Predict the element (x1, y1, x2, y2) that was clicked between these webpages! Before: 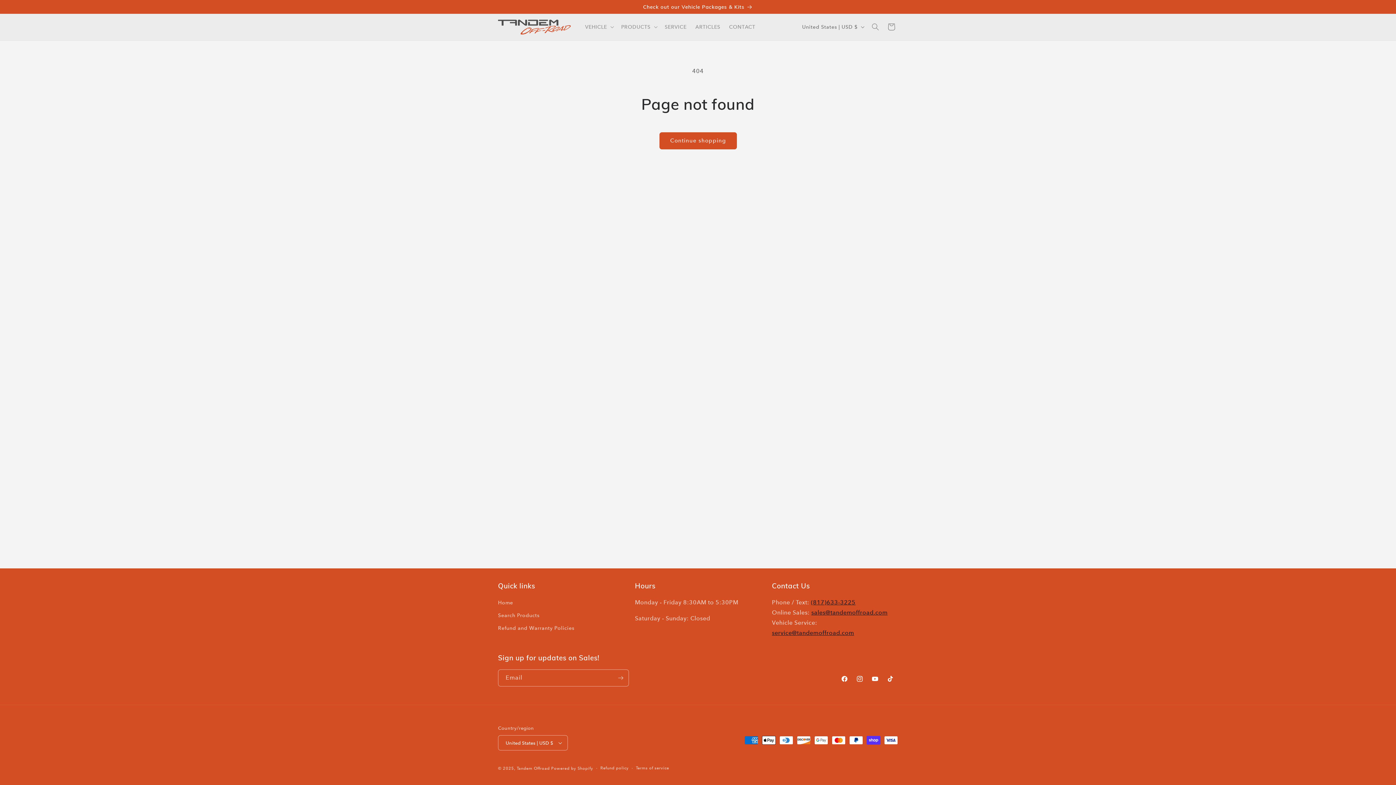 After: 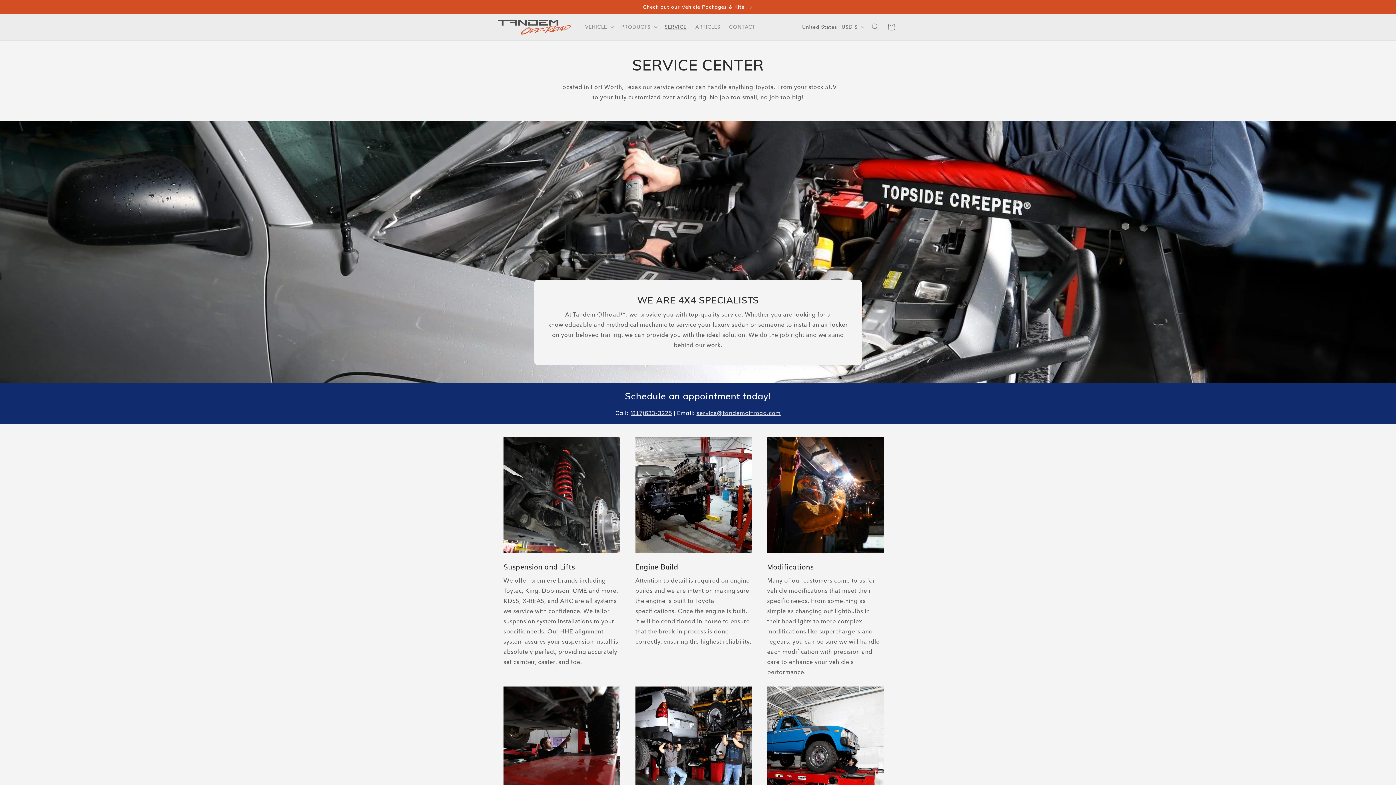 Action: bbox: (660, 19, 691, 34) label: SERVICE